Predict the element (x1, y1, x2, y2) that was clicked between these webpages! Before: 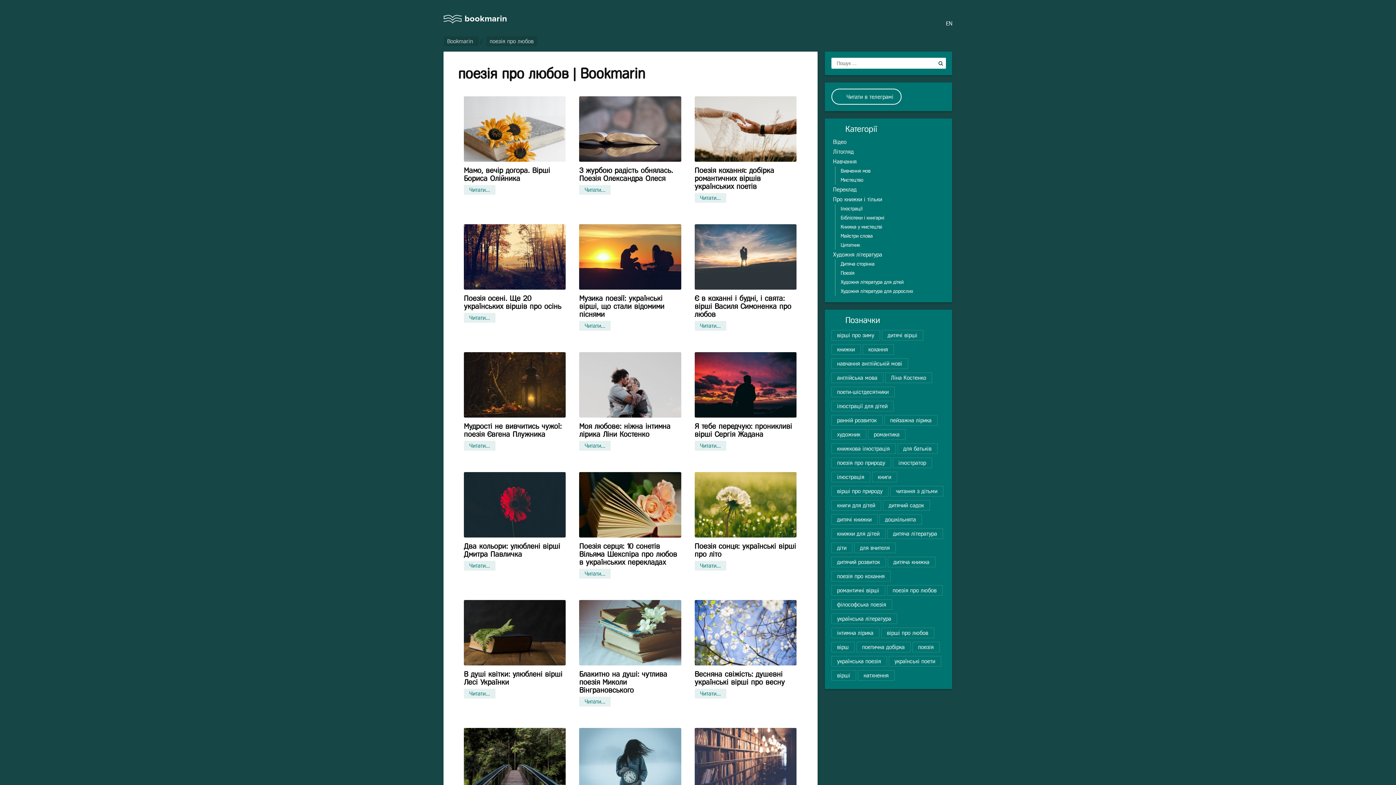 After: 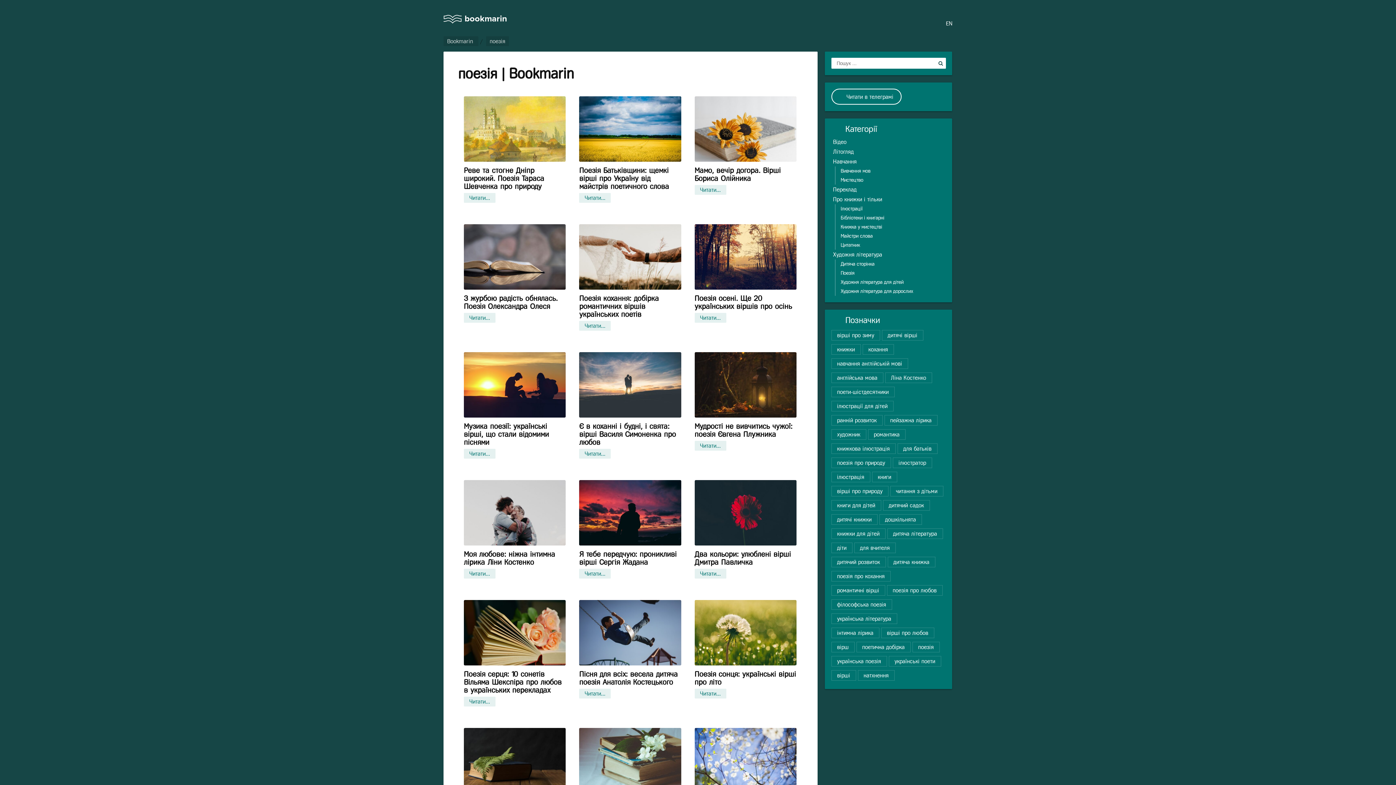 Action: bbox: (912, 642, 939, 652) label: поезія (29 елементів)